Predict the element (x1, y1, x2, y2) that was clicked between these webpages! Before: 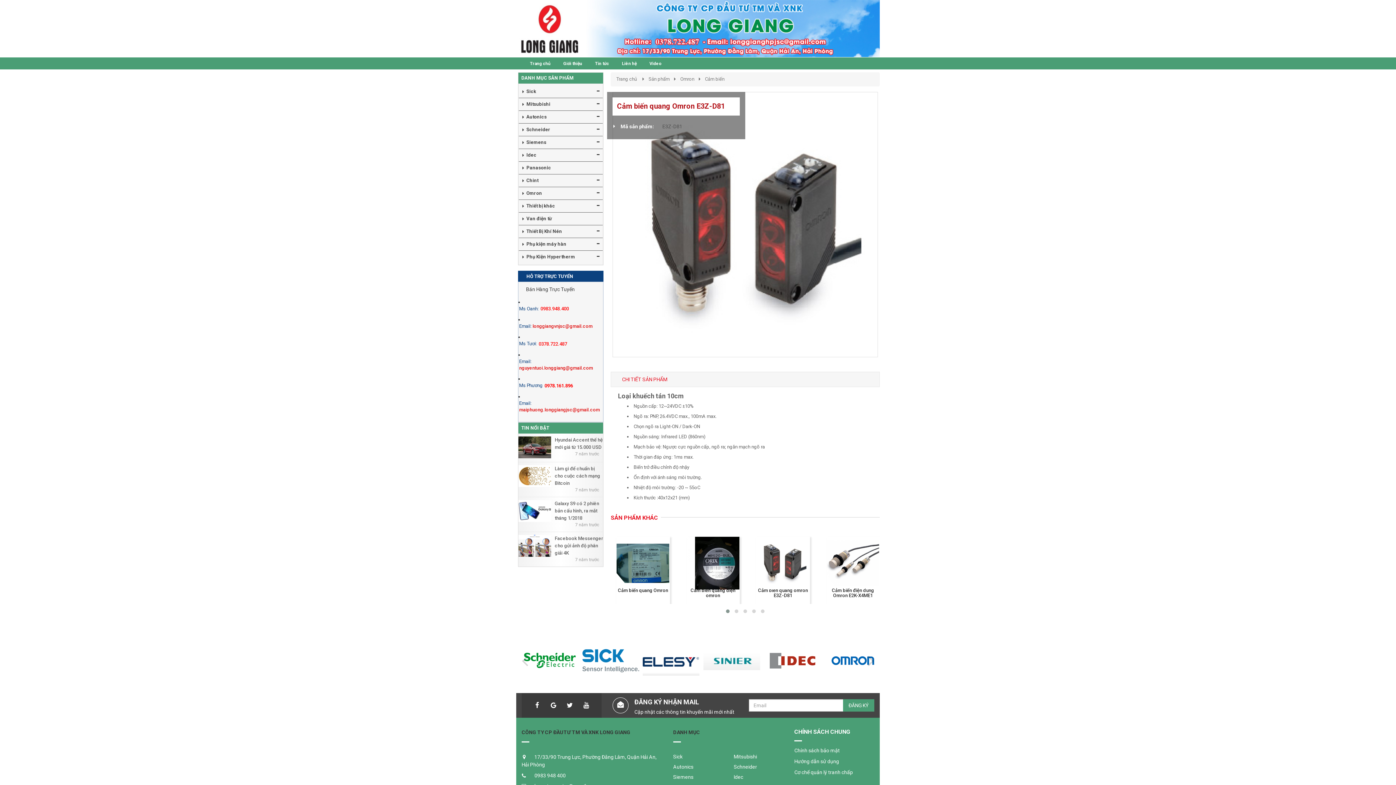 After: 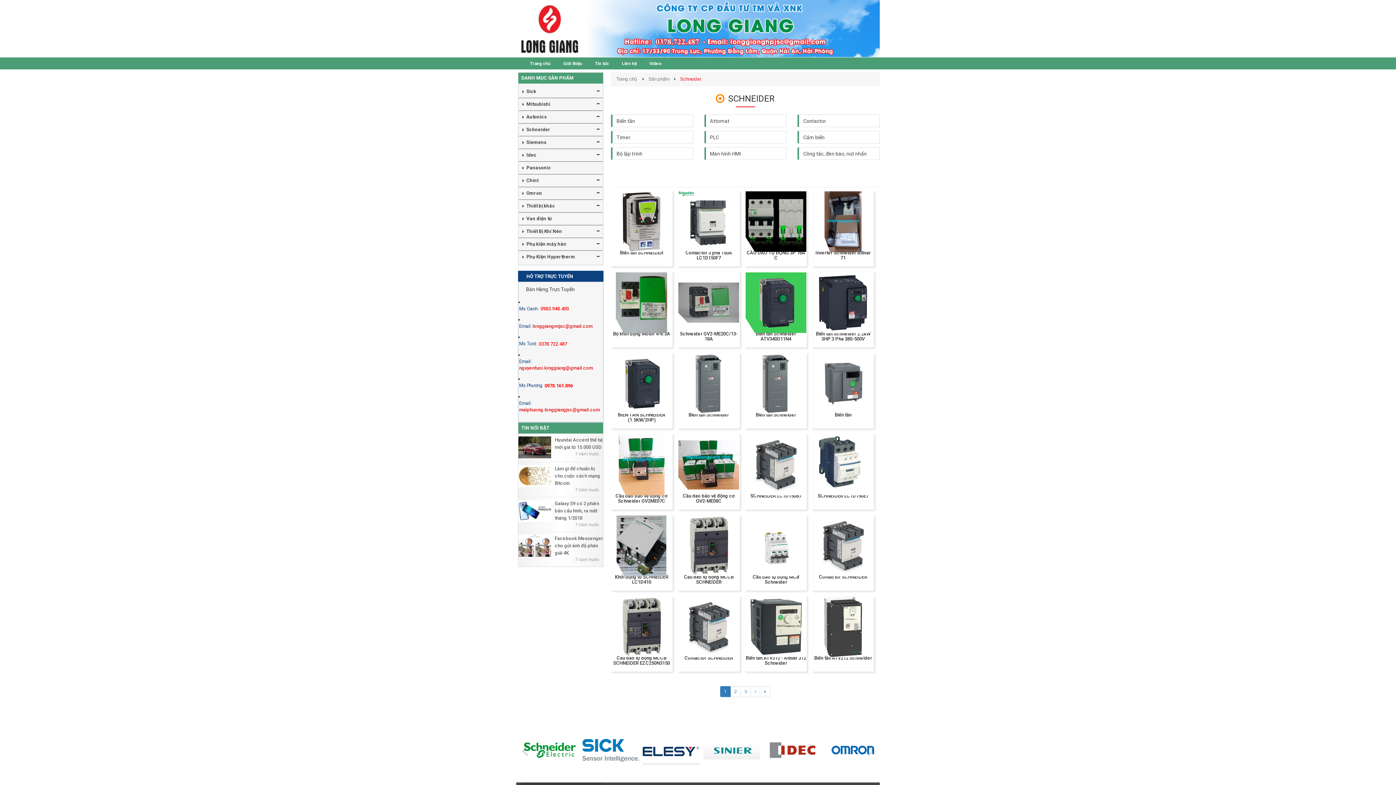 Action: bbox: (733, 762, 783, 772) label: Schneider